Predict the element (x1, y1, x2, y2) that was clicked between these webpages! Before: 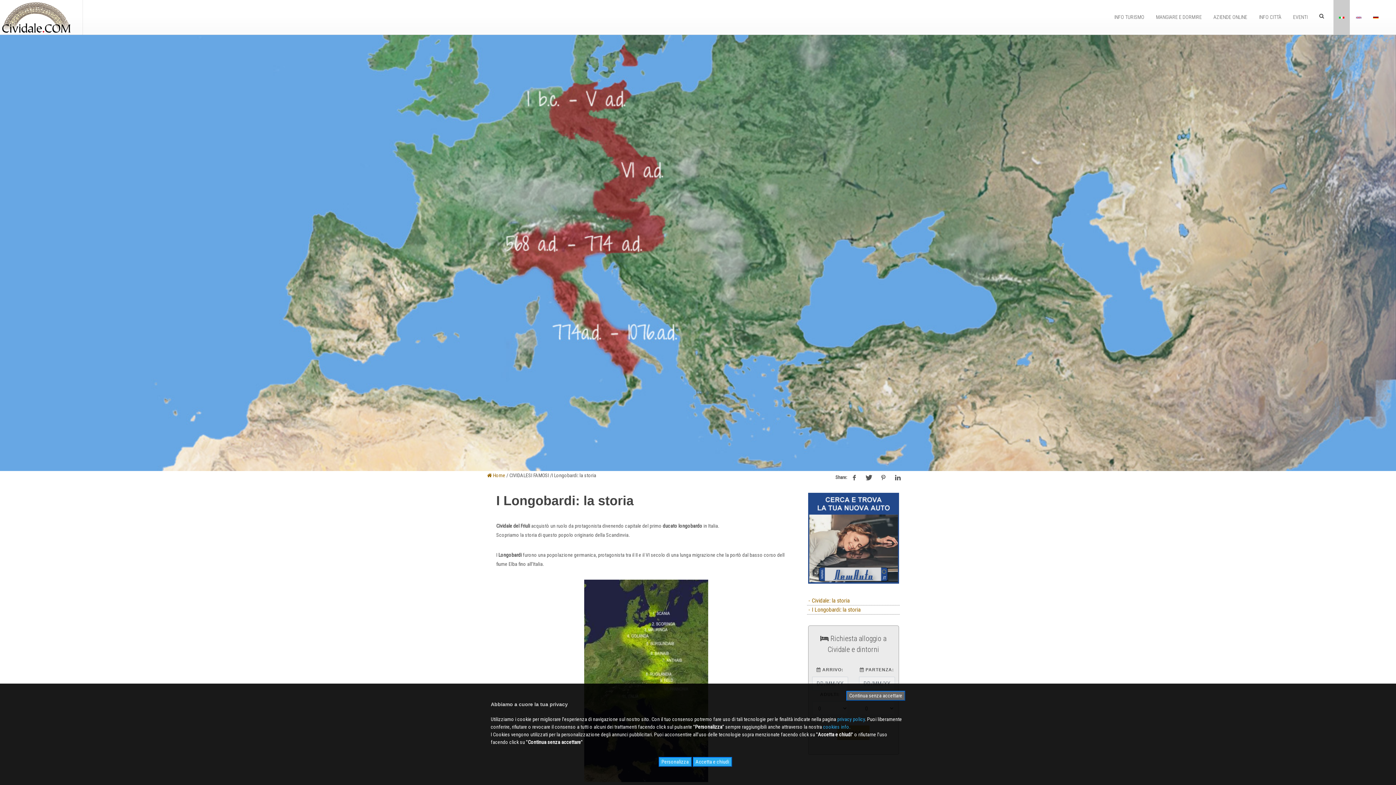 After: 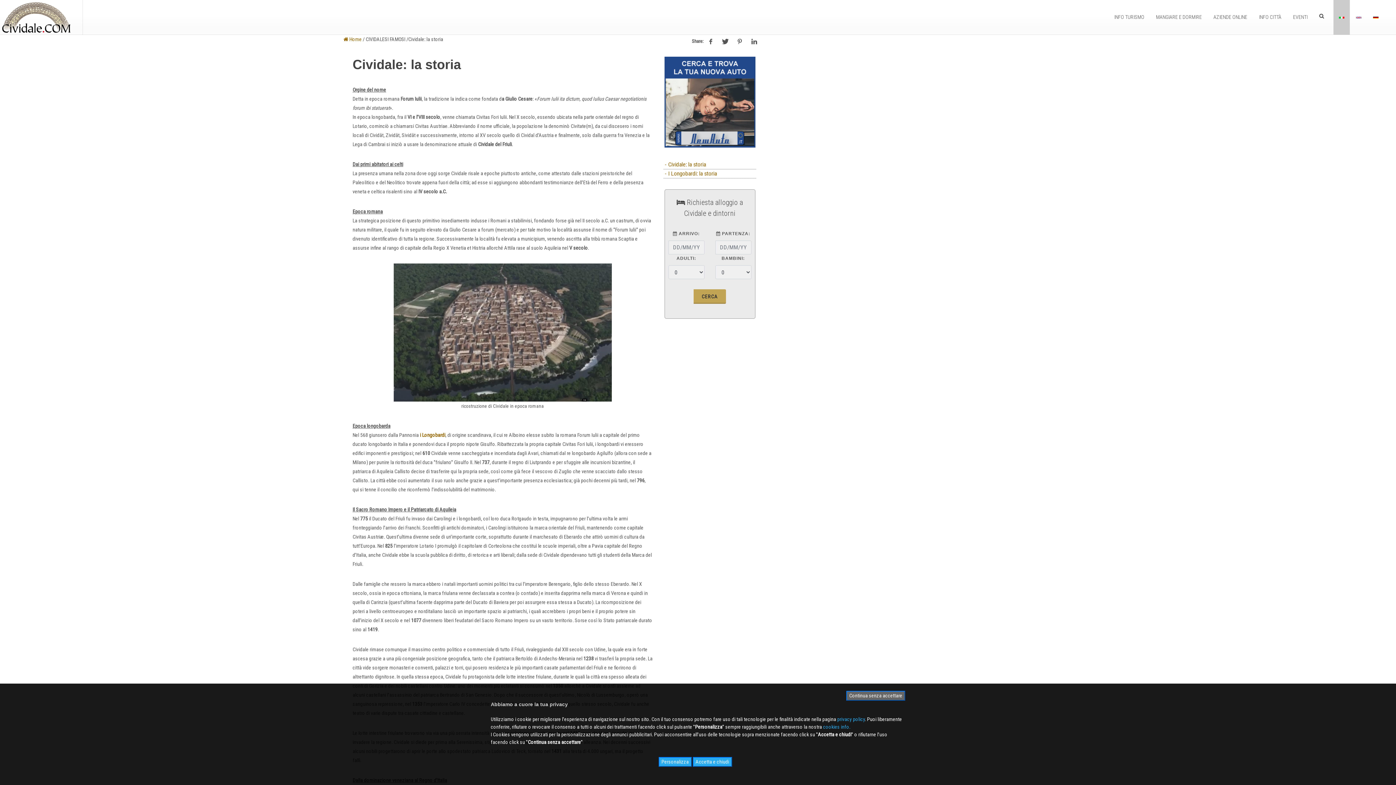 Action: label:  - Cividale: la storia bbox: (807, 597, 849, 604)